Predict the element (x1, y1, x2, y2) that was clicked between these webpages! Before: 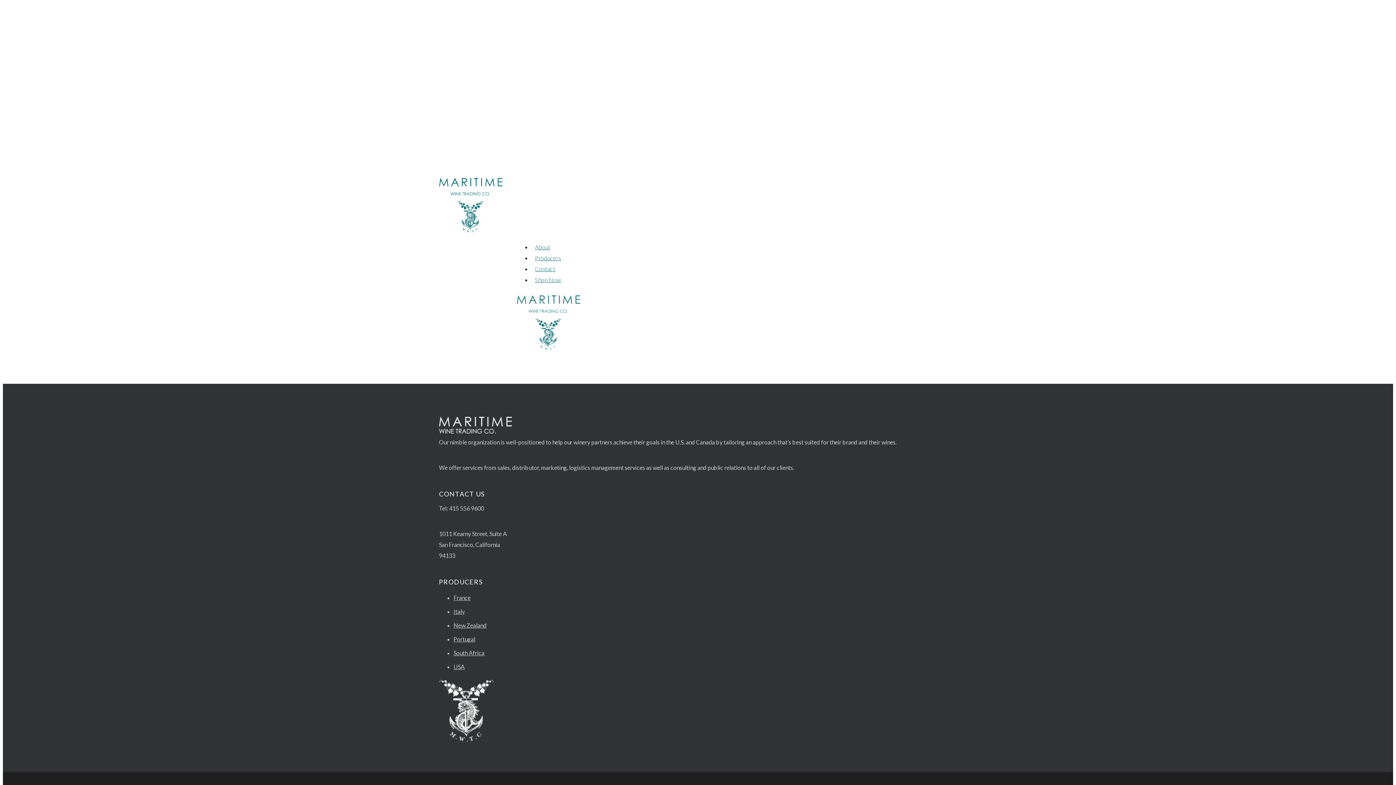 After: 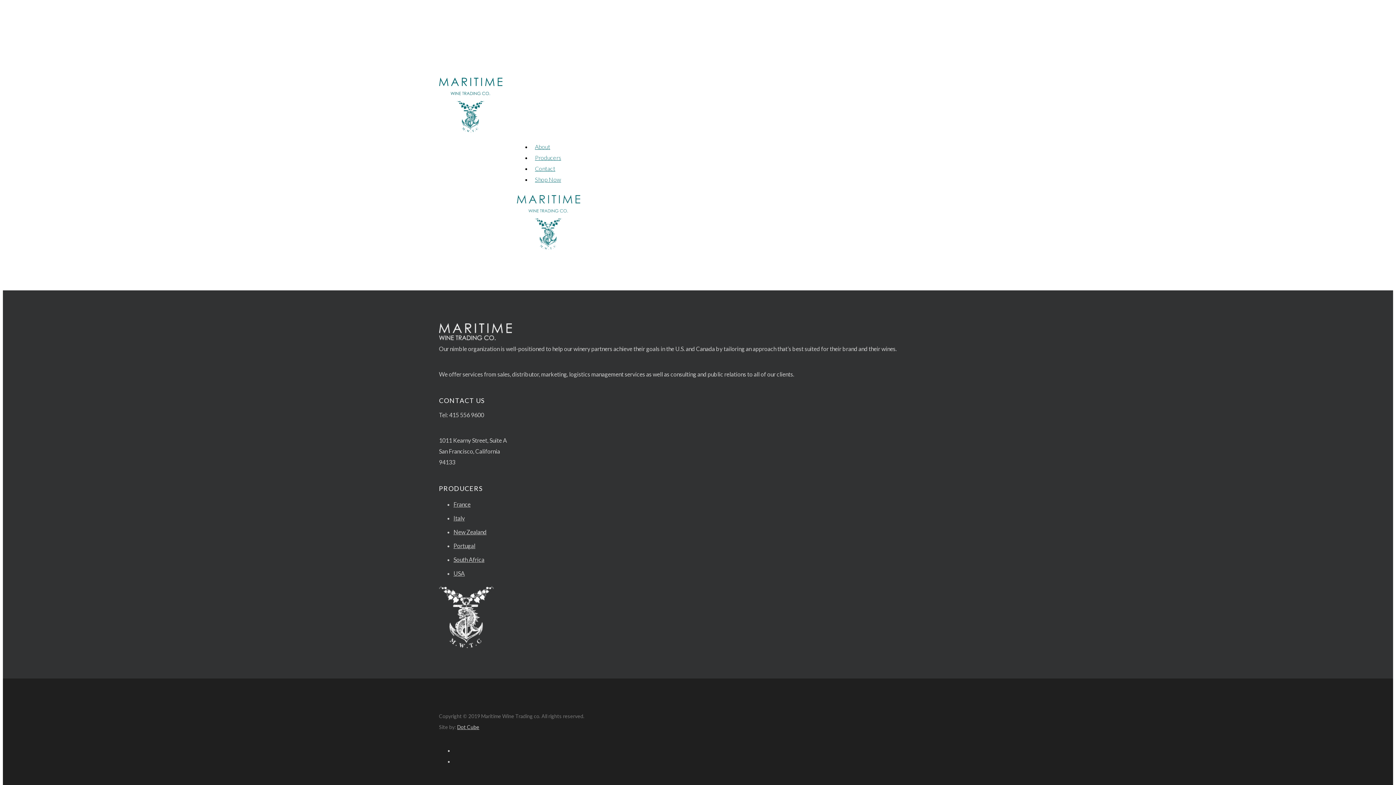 Action: label: New Zealand bbox: (453, 620, 957, 631)